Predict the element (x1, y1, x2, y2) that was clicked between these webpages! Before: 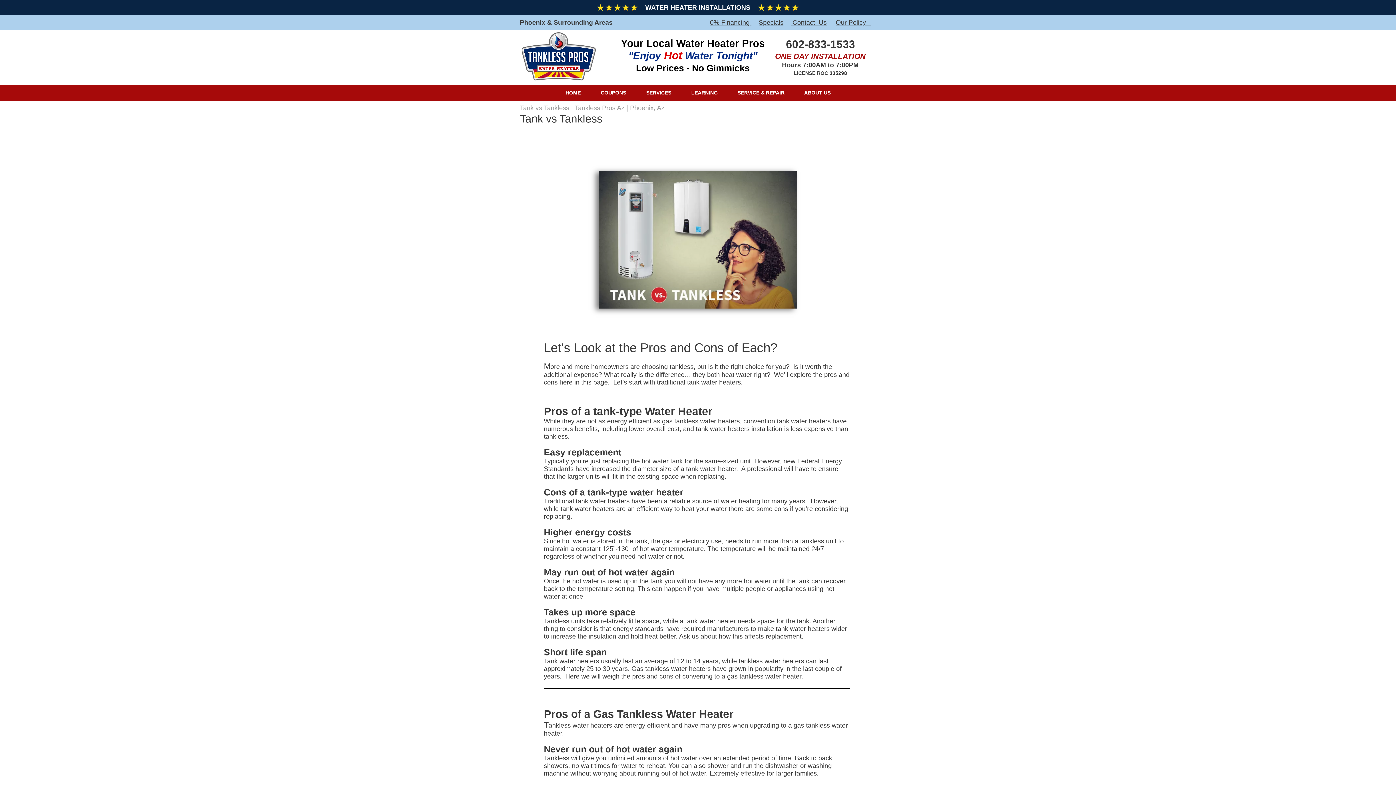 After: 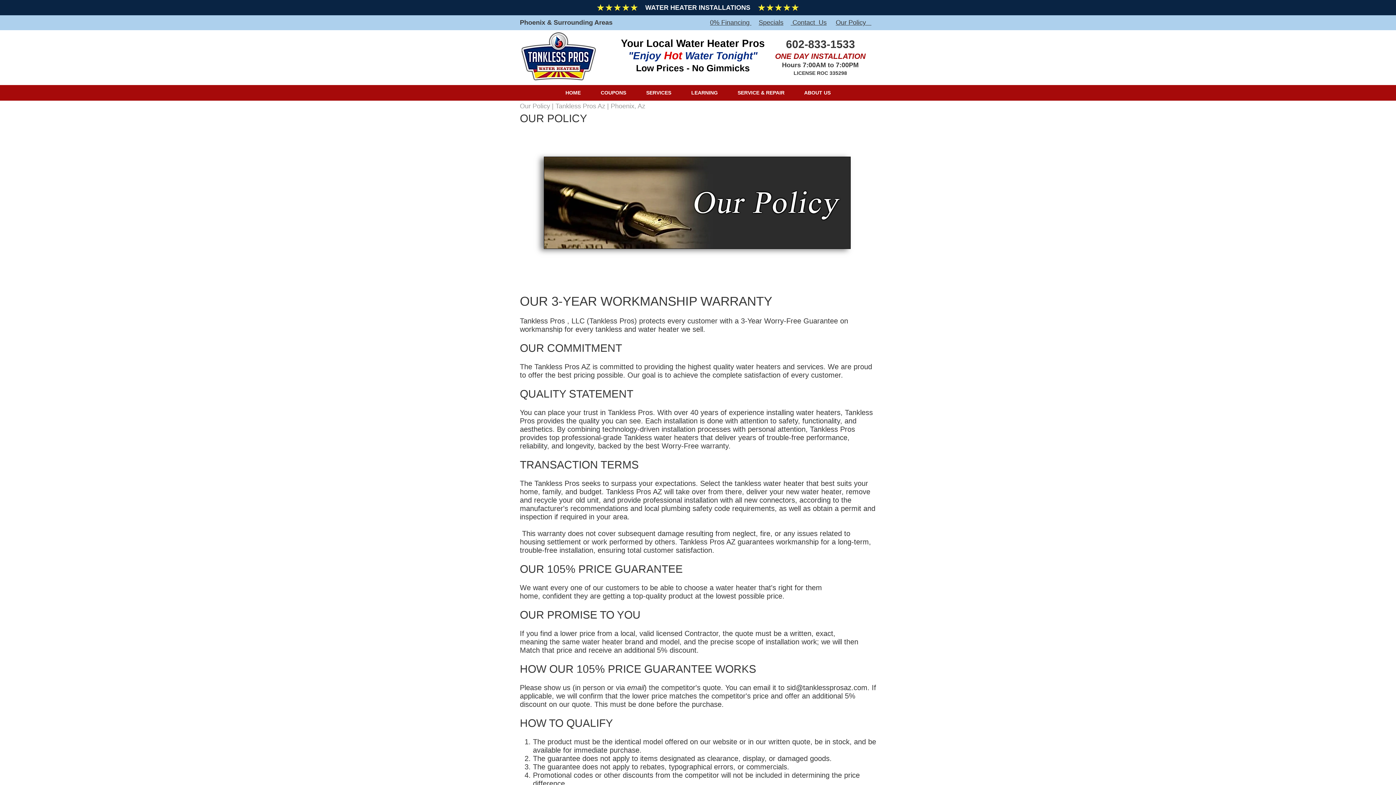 Action: bbox: (836, 18, 871, 26) label: Our Policy   